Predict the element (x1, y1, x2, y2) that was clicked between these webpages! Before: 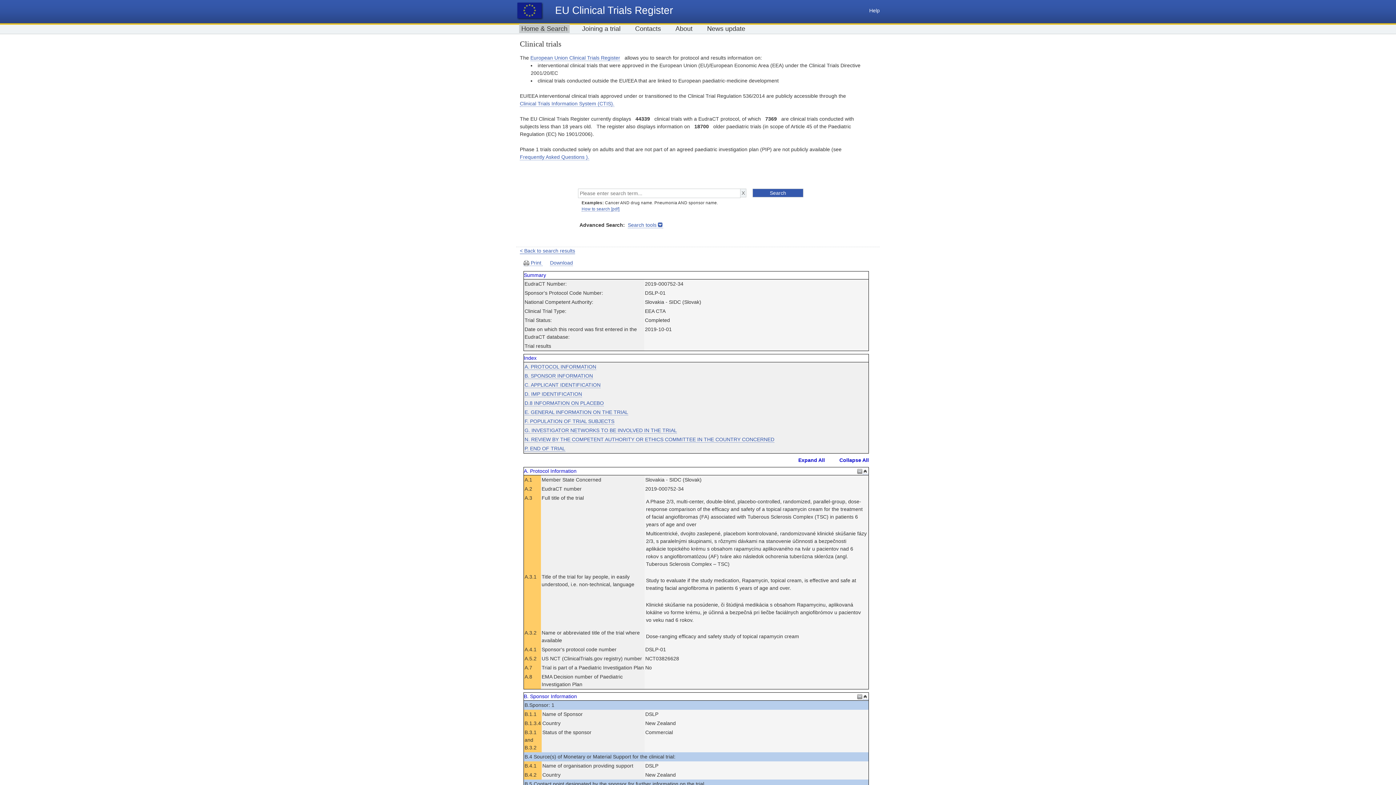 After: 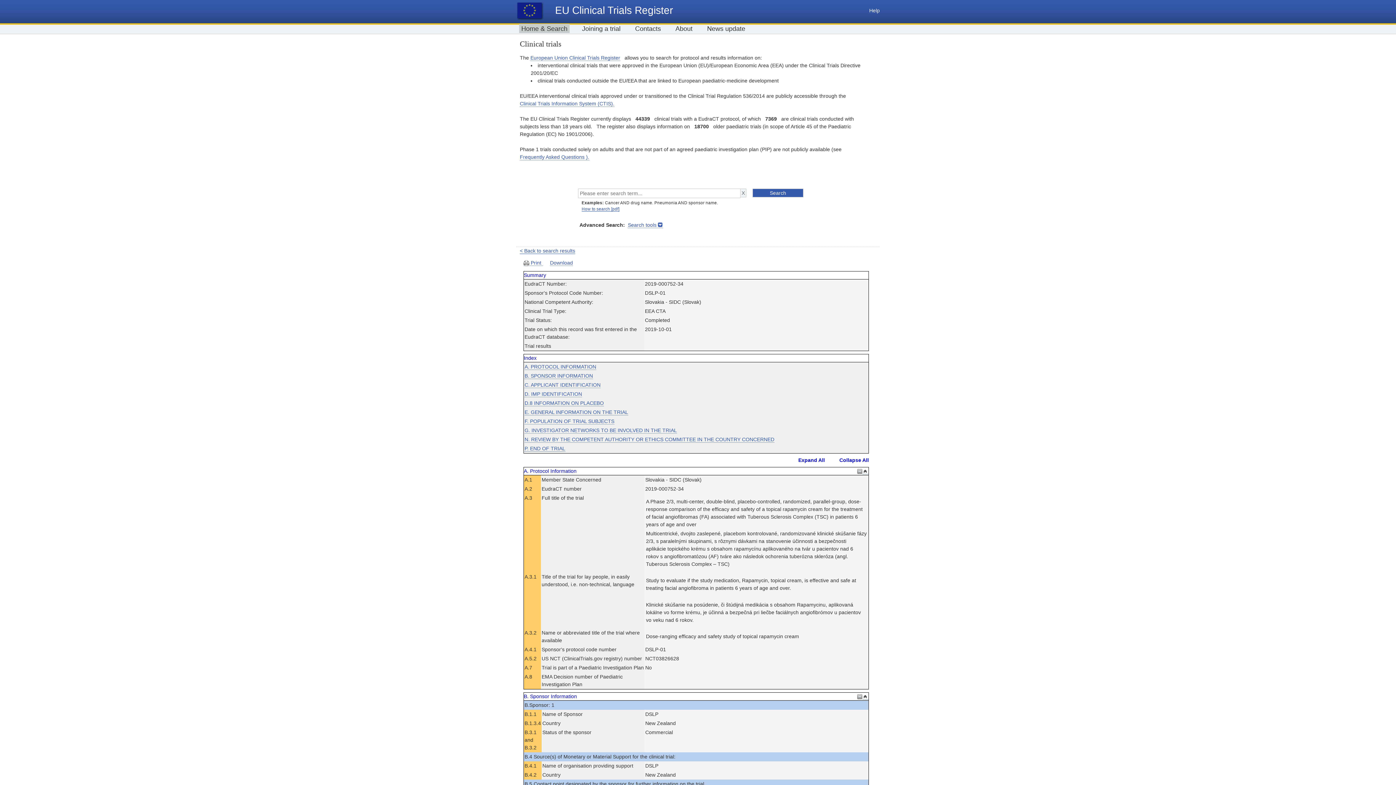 Action: label: How to search [pdf] bbox: (581, 206, 619, 211)